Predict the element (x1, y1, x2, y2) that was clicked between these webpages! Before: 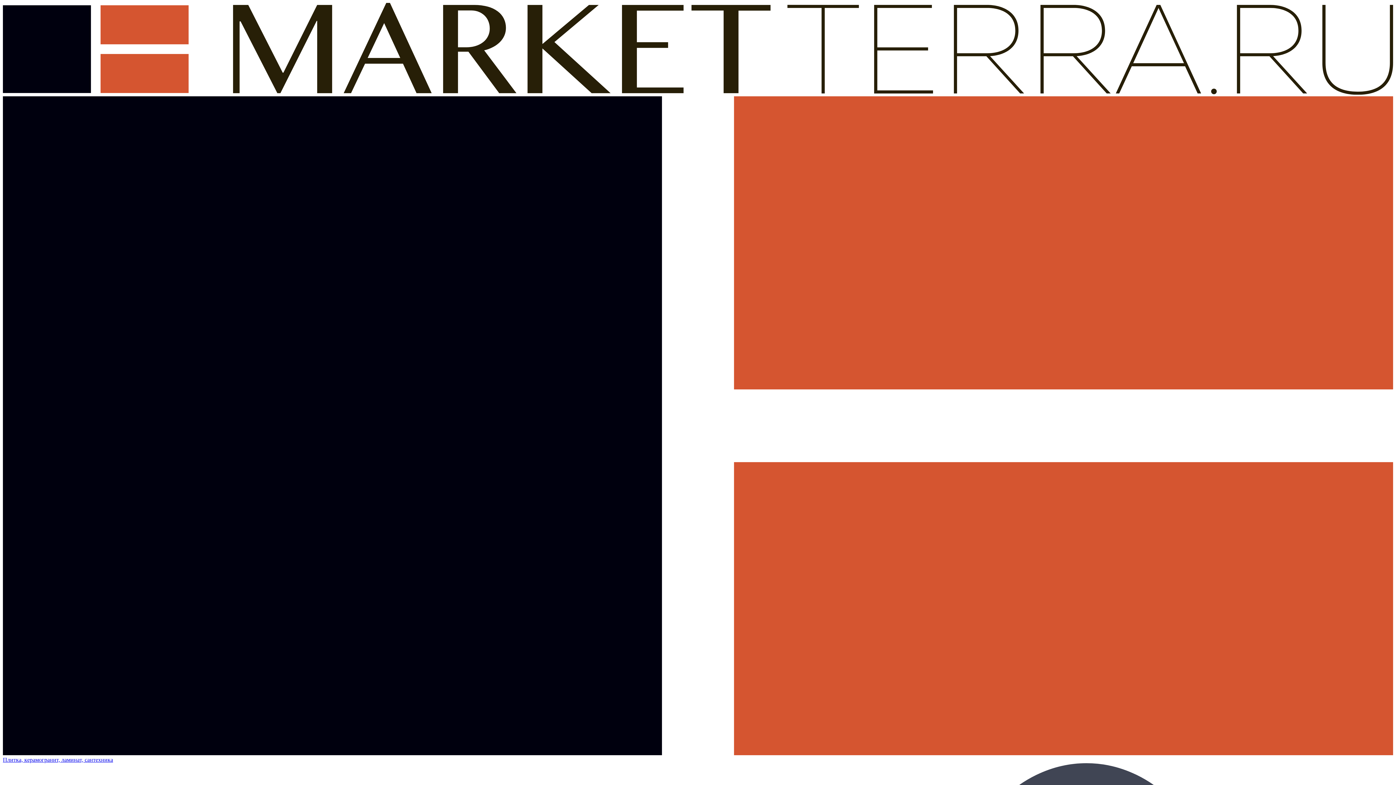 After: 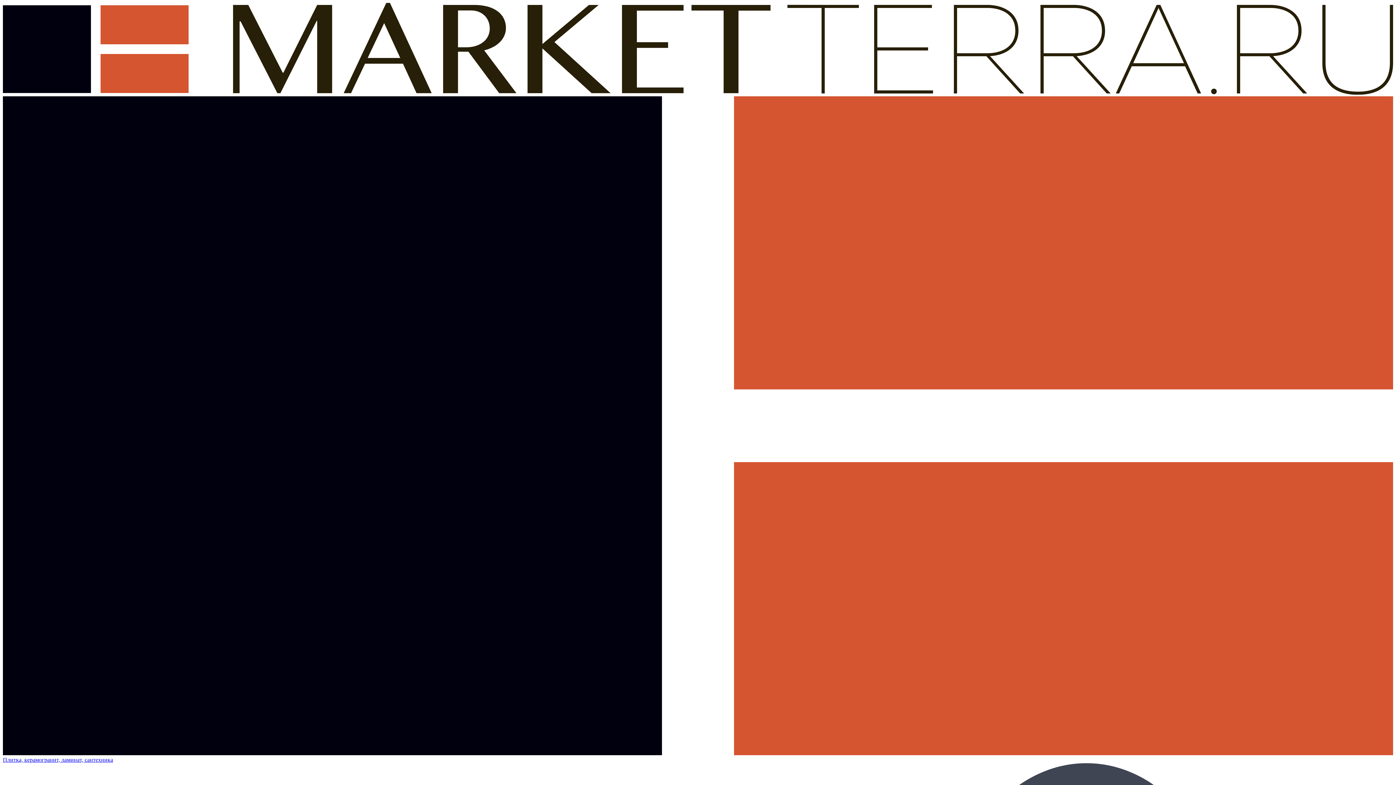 Action: bbox: (2, 89, 1393, 763) label:  
Плитка, керамогранит, ламинат, сантехника